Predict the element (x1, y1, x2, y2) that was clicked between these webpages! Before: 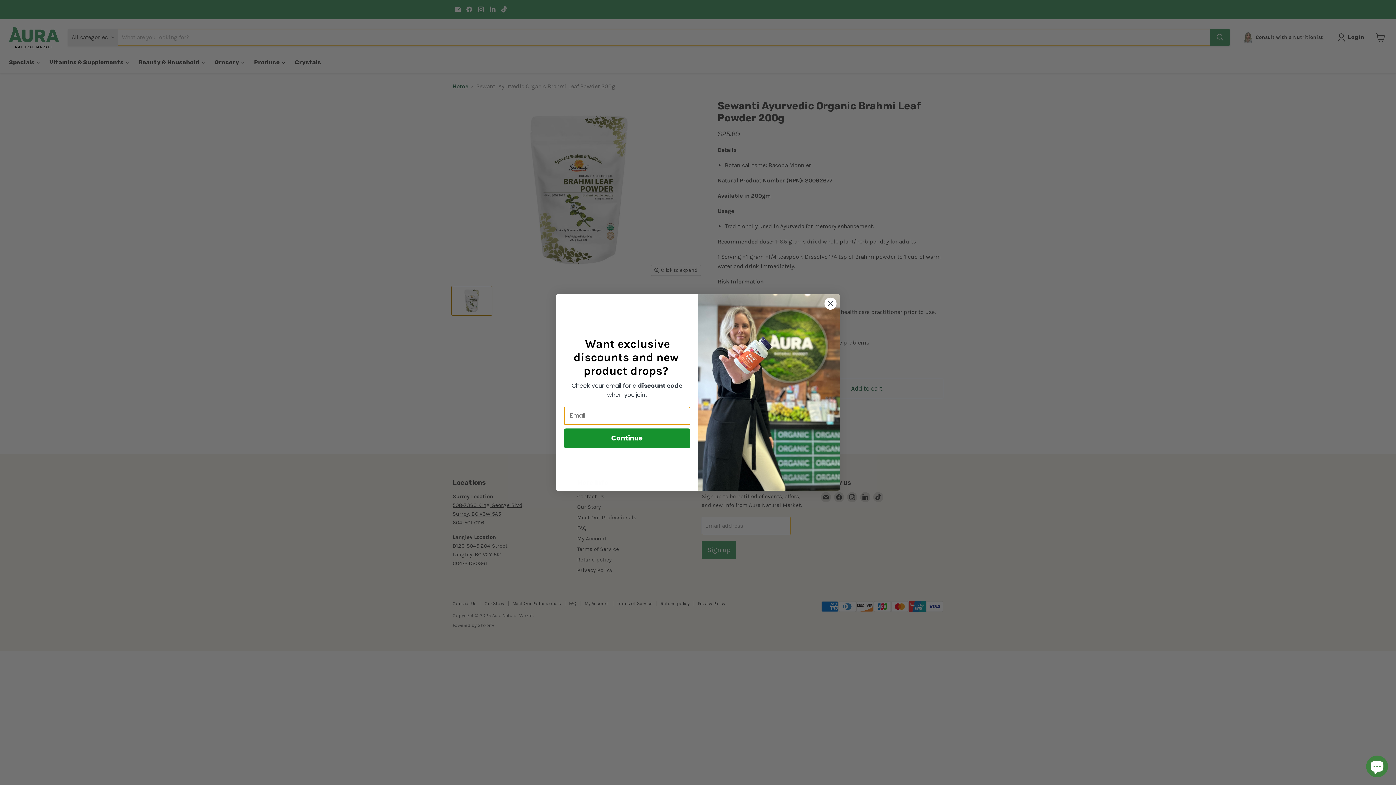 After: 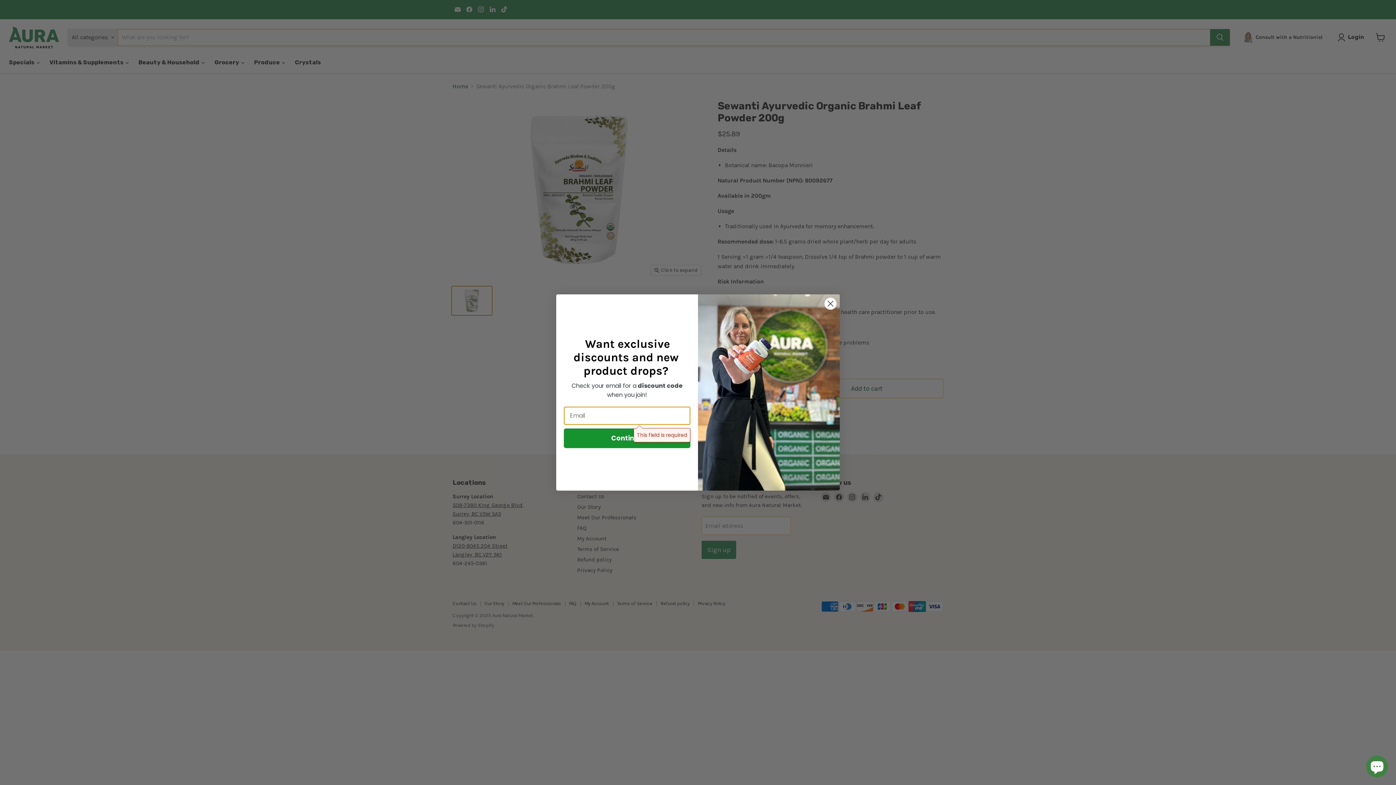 Action: label: Continue bbox: (564, 428, 690, 448)